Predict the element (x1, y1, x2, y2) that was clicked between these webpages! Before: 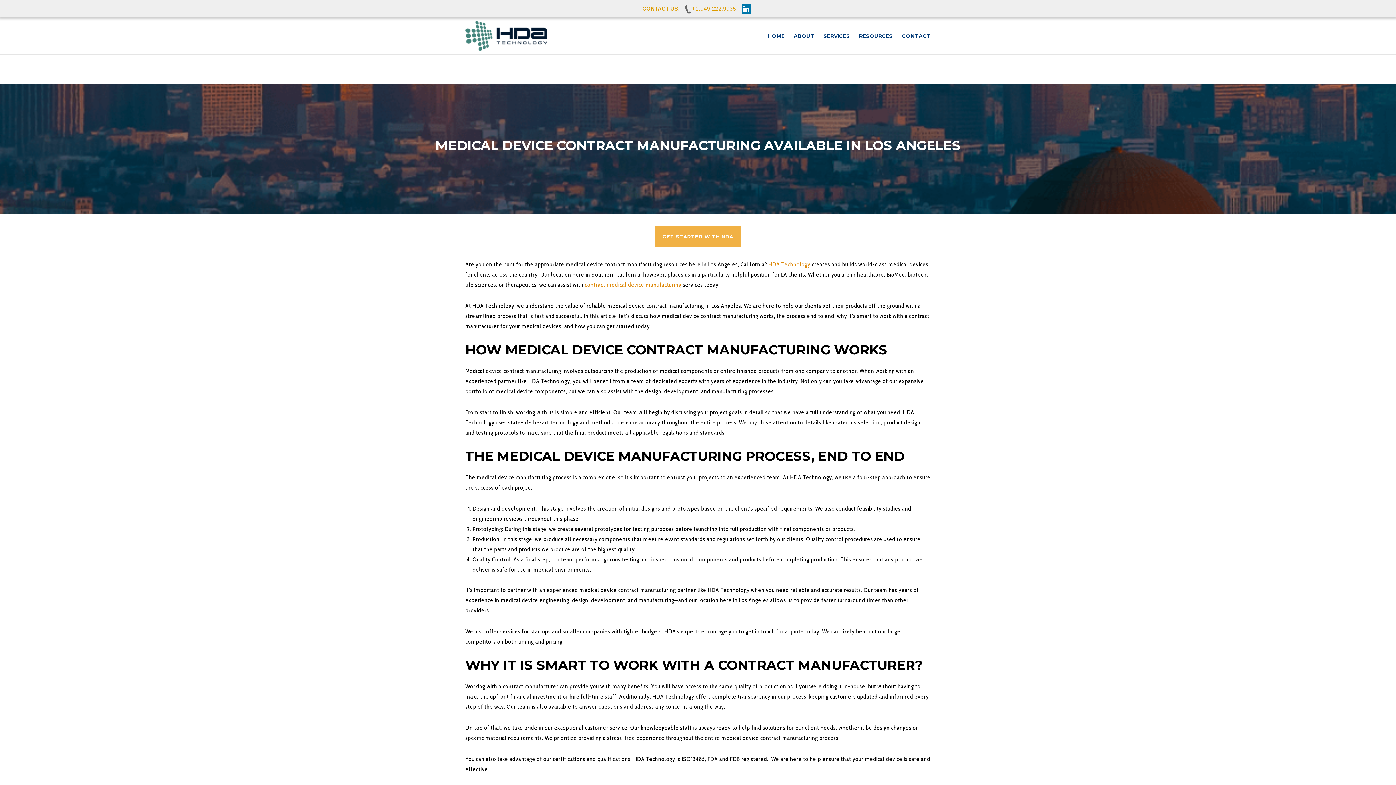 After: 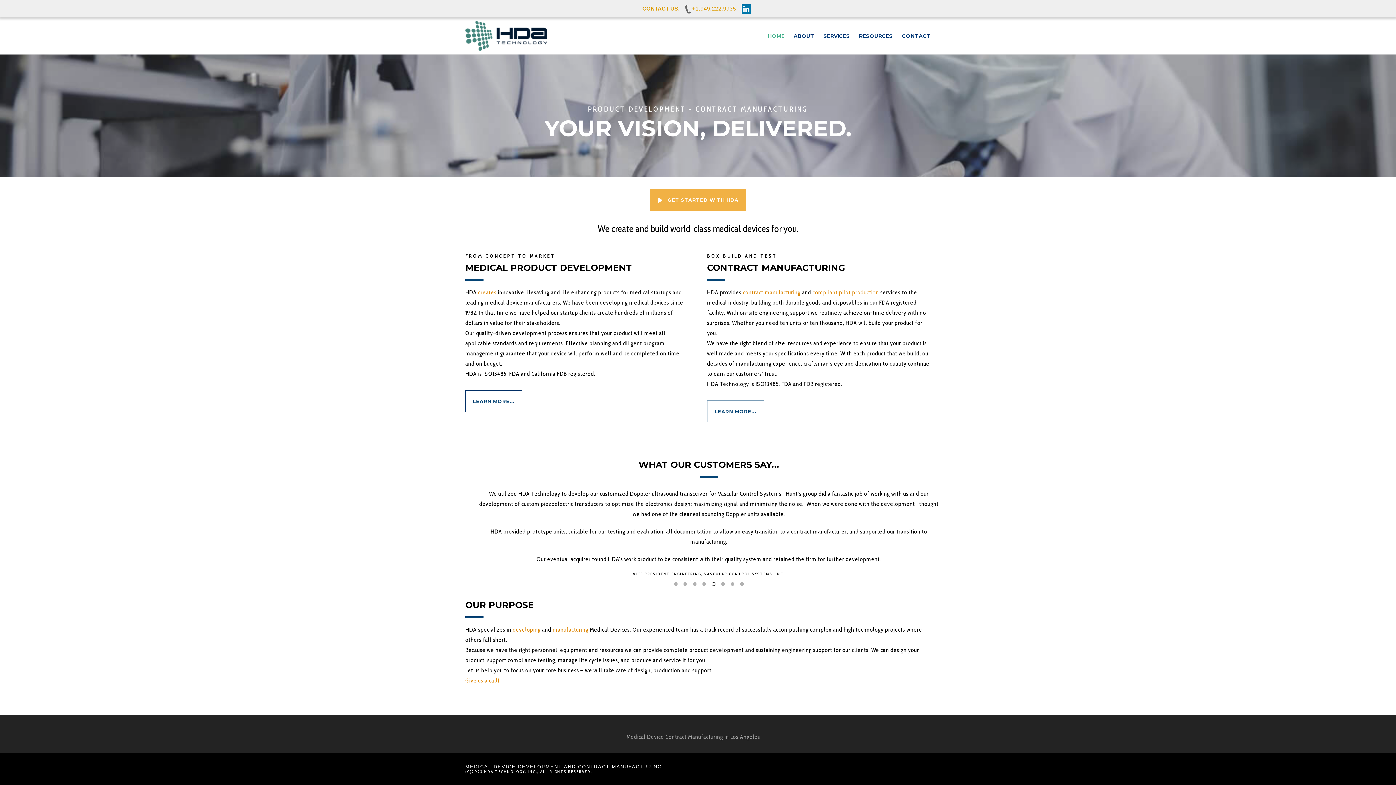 Action: bbox: (758, 17, 784, 54) label: HOME